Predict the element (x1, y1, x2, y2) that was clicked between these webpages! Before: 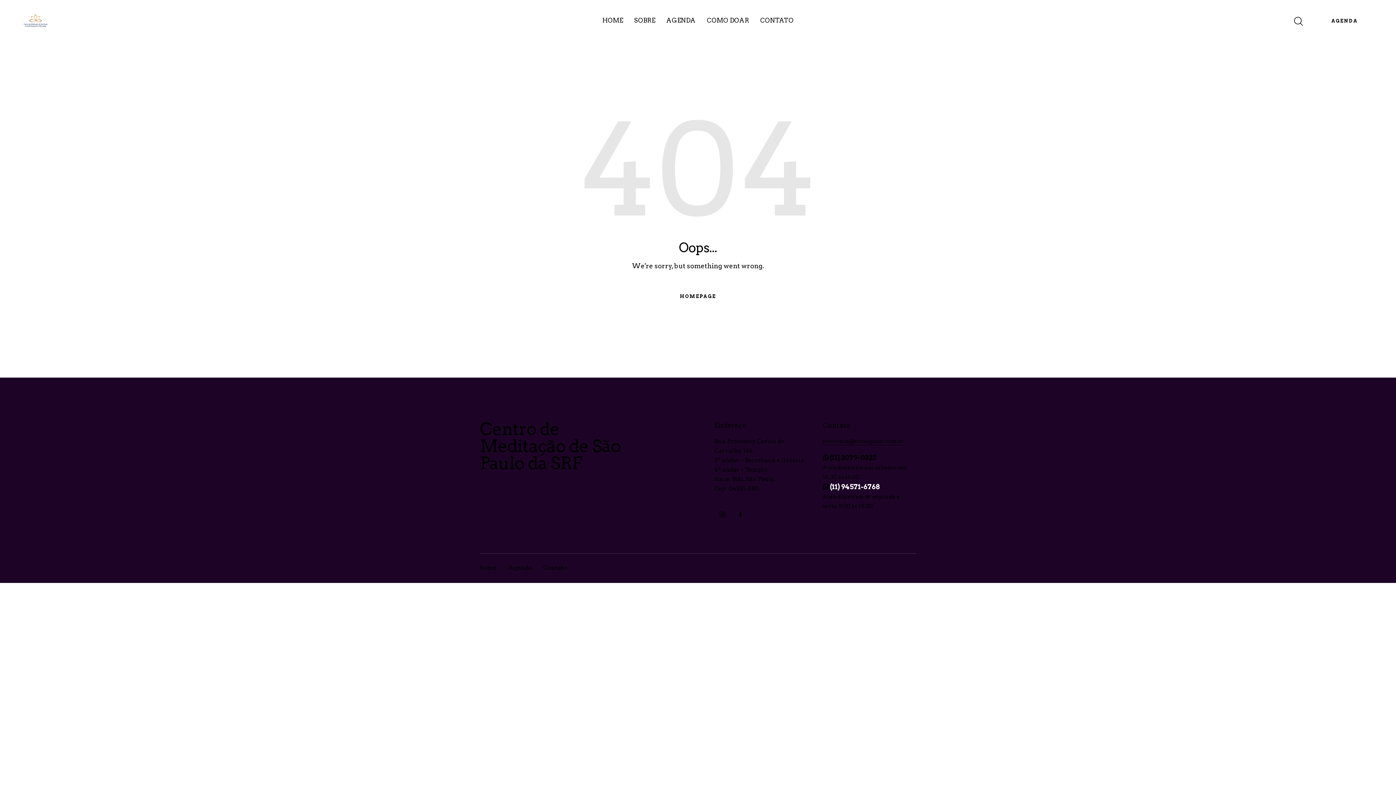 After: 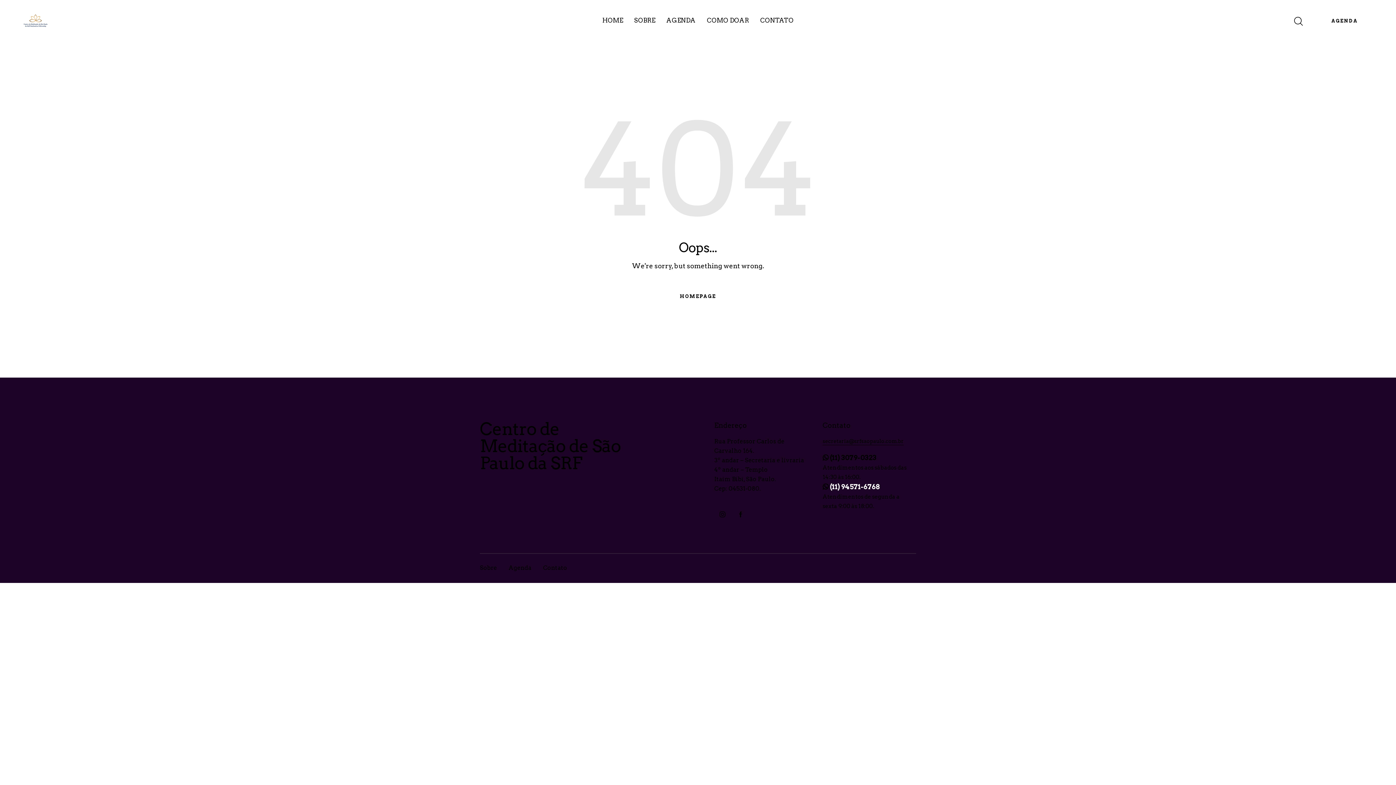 Action: bbox: (830, 453, 876, 462) label: (11) 3079-0323